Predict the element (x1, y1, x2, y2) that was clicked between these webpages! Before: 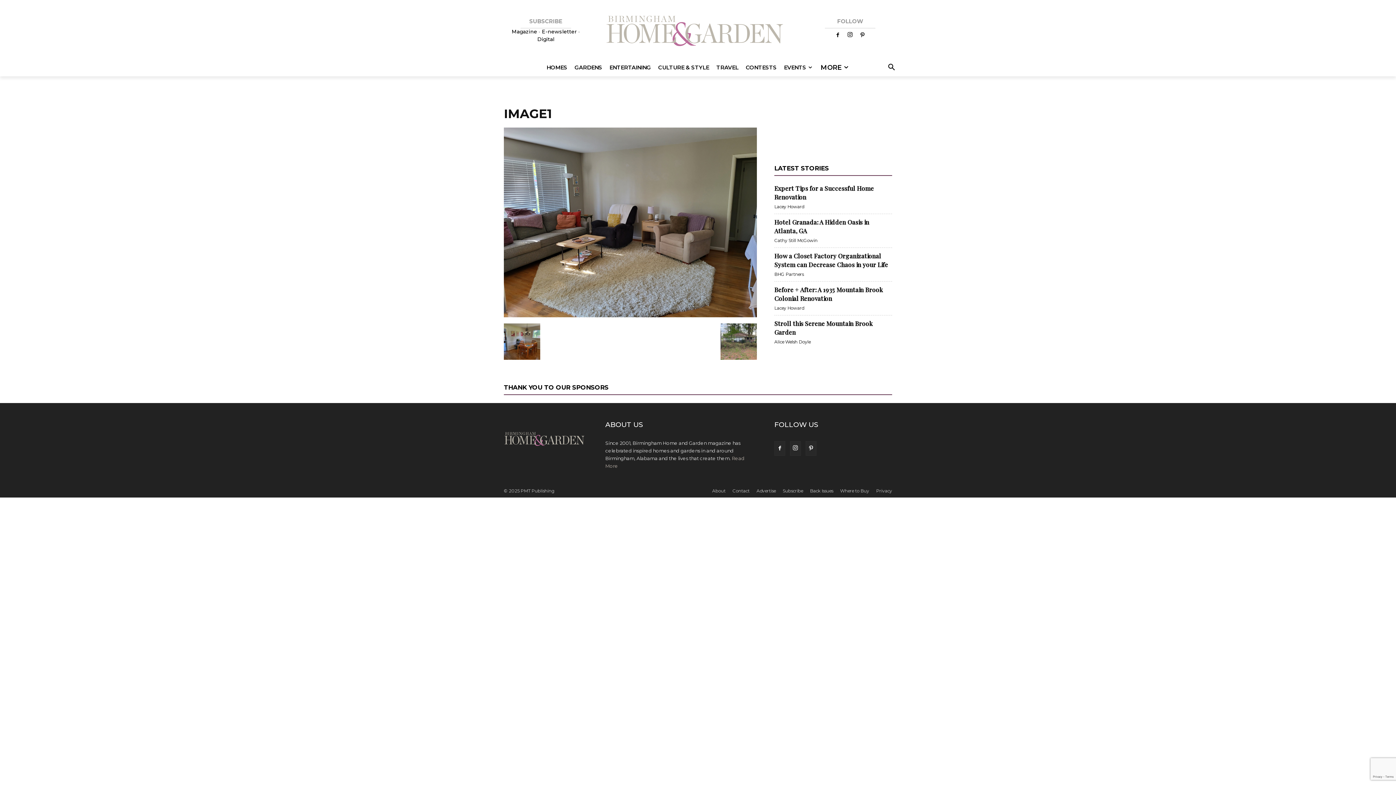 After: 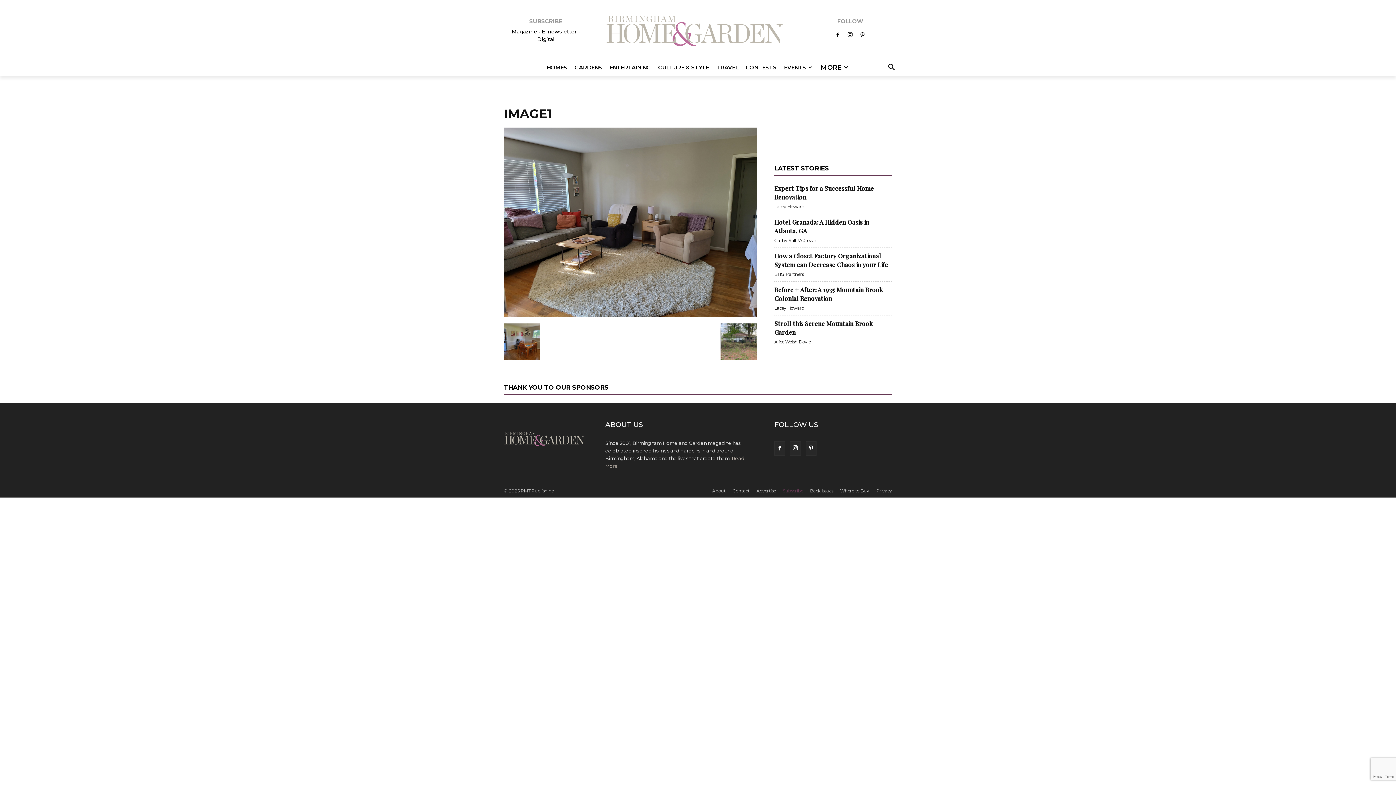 Action: label: Subscribe bbox: (782, 487, 803, 494)